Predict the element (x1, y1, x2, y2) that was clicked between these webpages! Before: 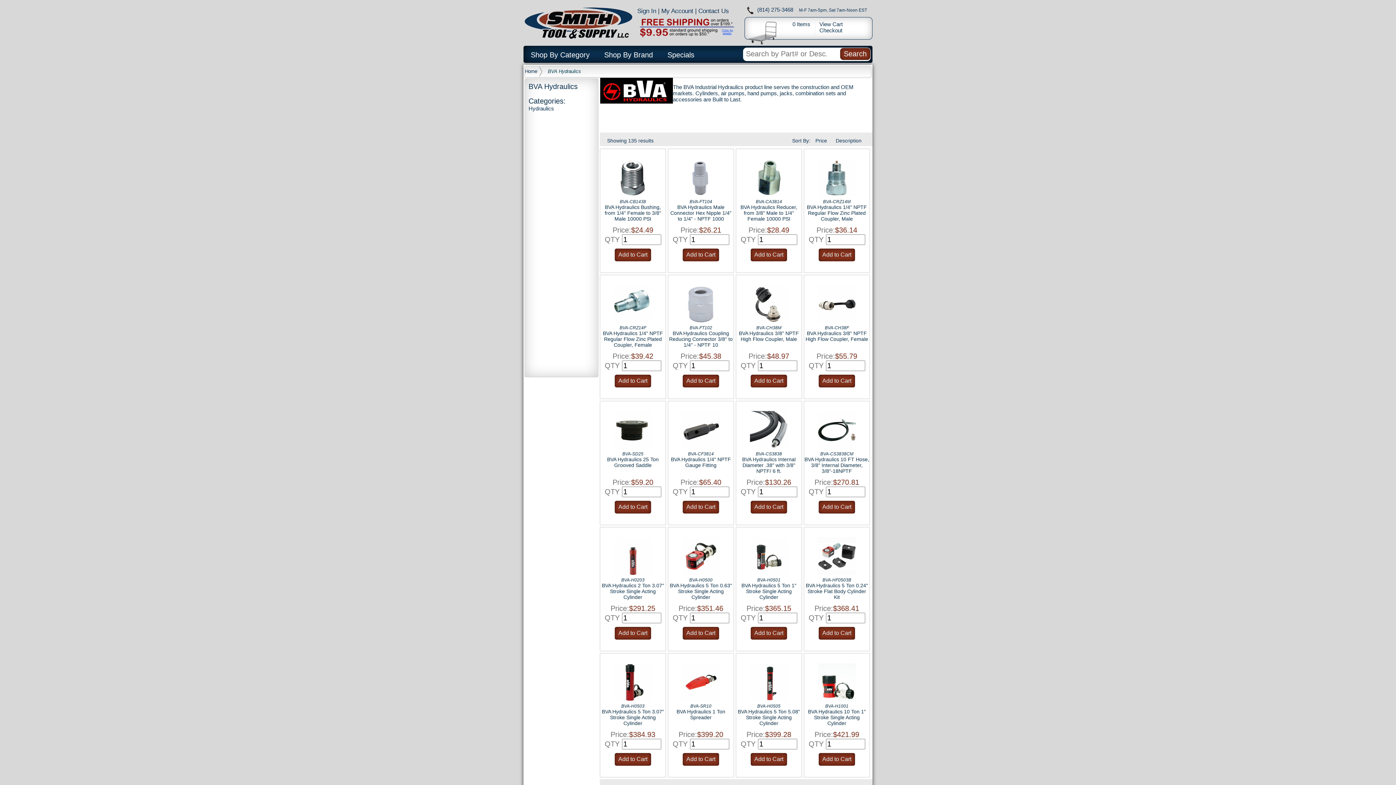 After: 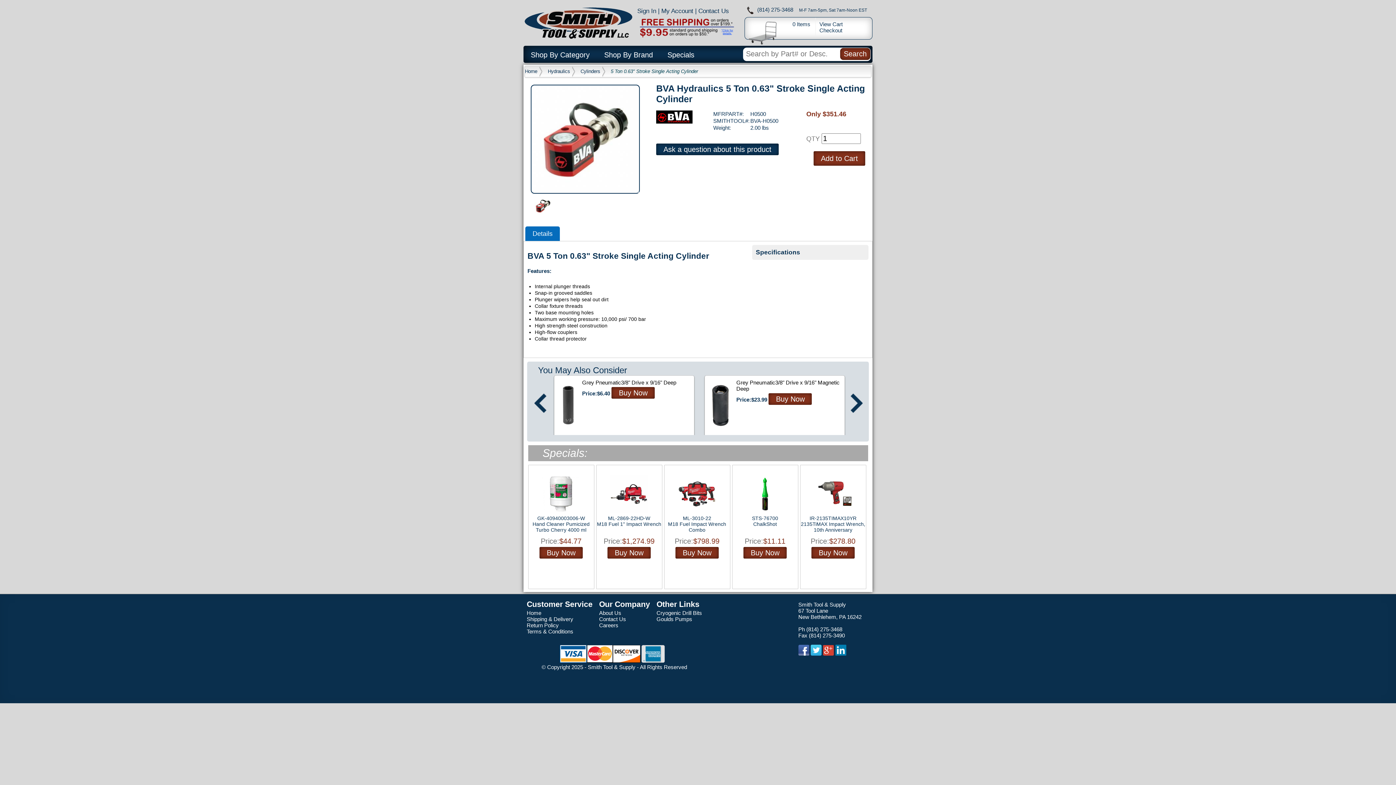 Action: bbox: (670, 582, 732, 600) label: BVA Hydraulics 5 Ton 0.63" Stroke Single Acting Cylinder